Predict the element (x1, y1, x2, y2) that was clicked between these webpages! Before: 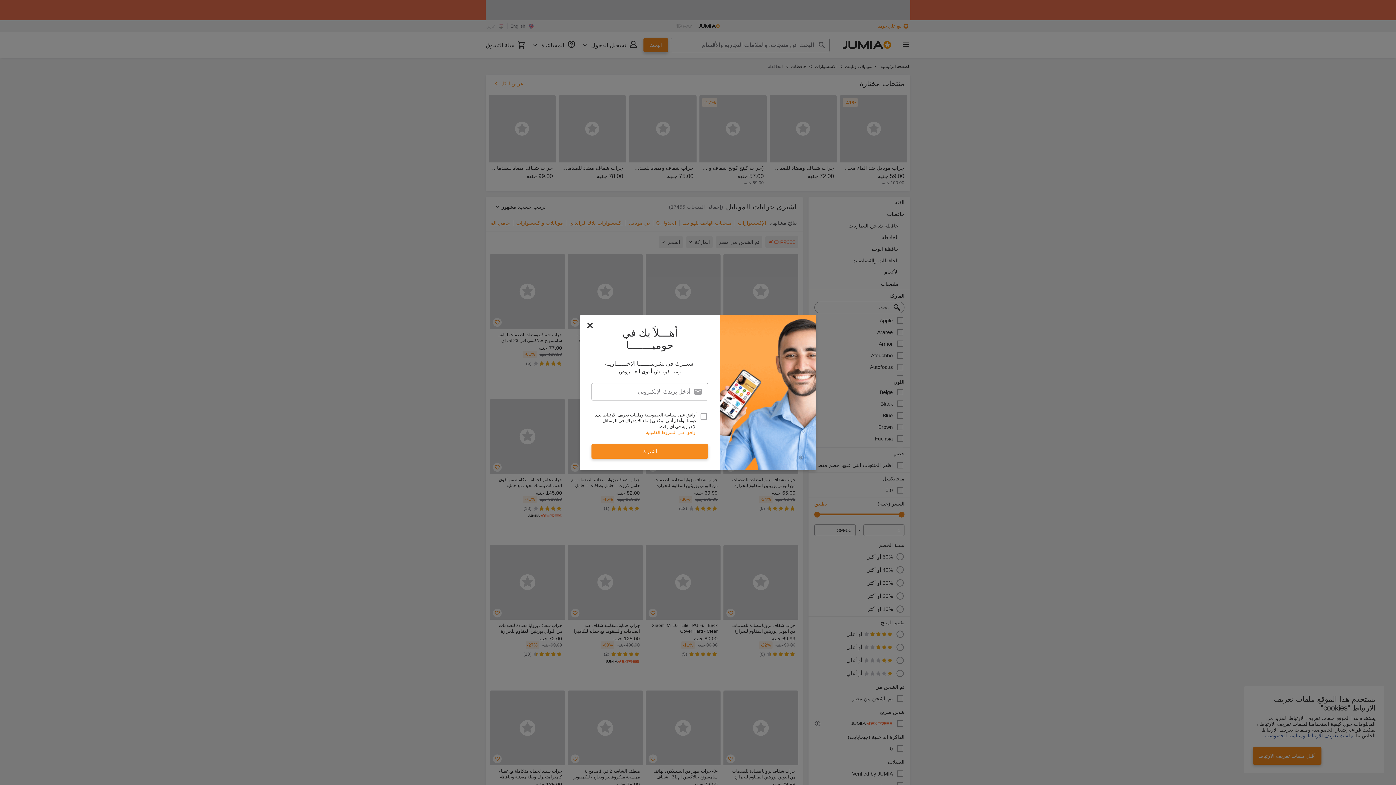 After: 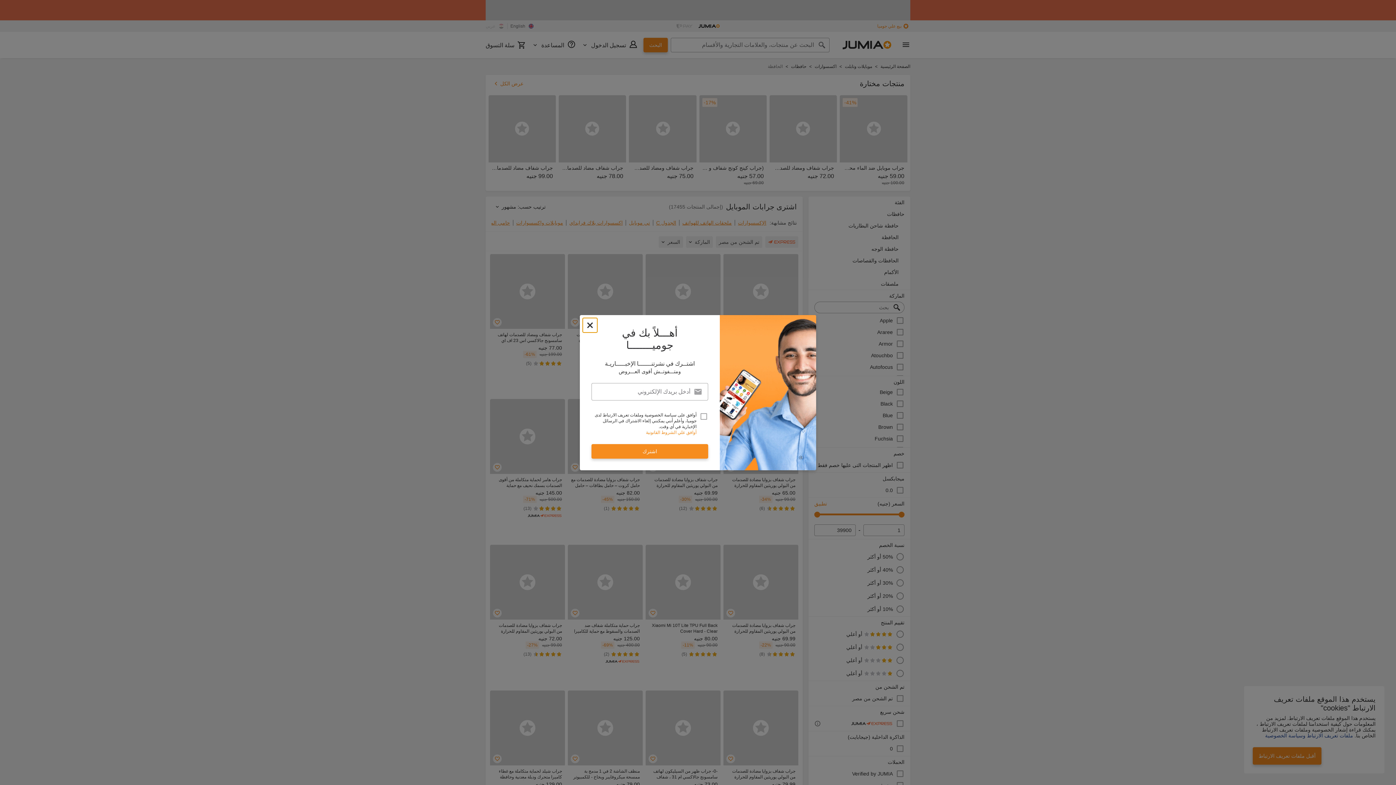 Action: bbox: (582, 318, 597, 332) label: newsletter_popup_close-cta